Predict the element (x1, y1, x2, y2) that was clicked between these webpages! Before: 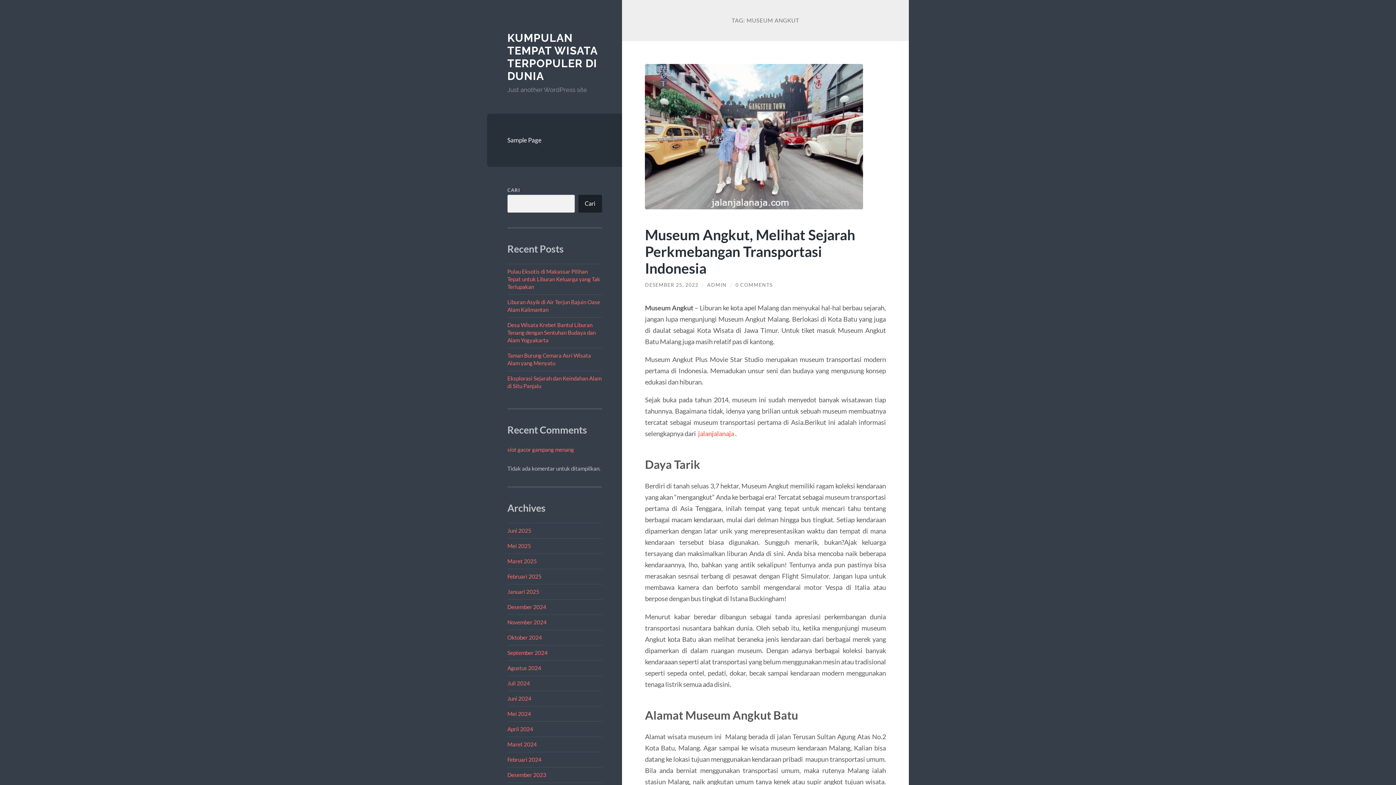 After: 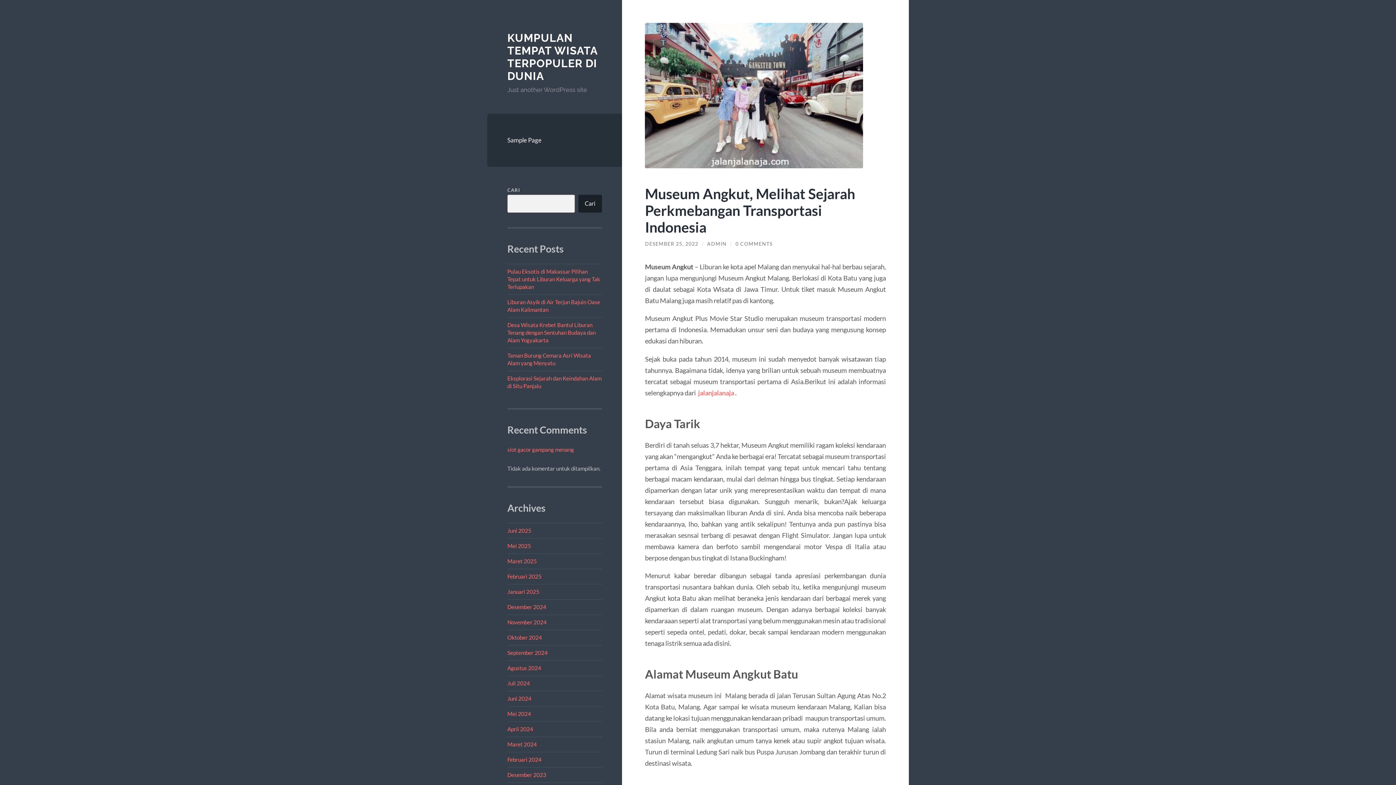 Action: bbox: (645, 282, 698, 288) label: DESEMBER 25, 2022